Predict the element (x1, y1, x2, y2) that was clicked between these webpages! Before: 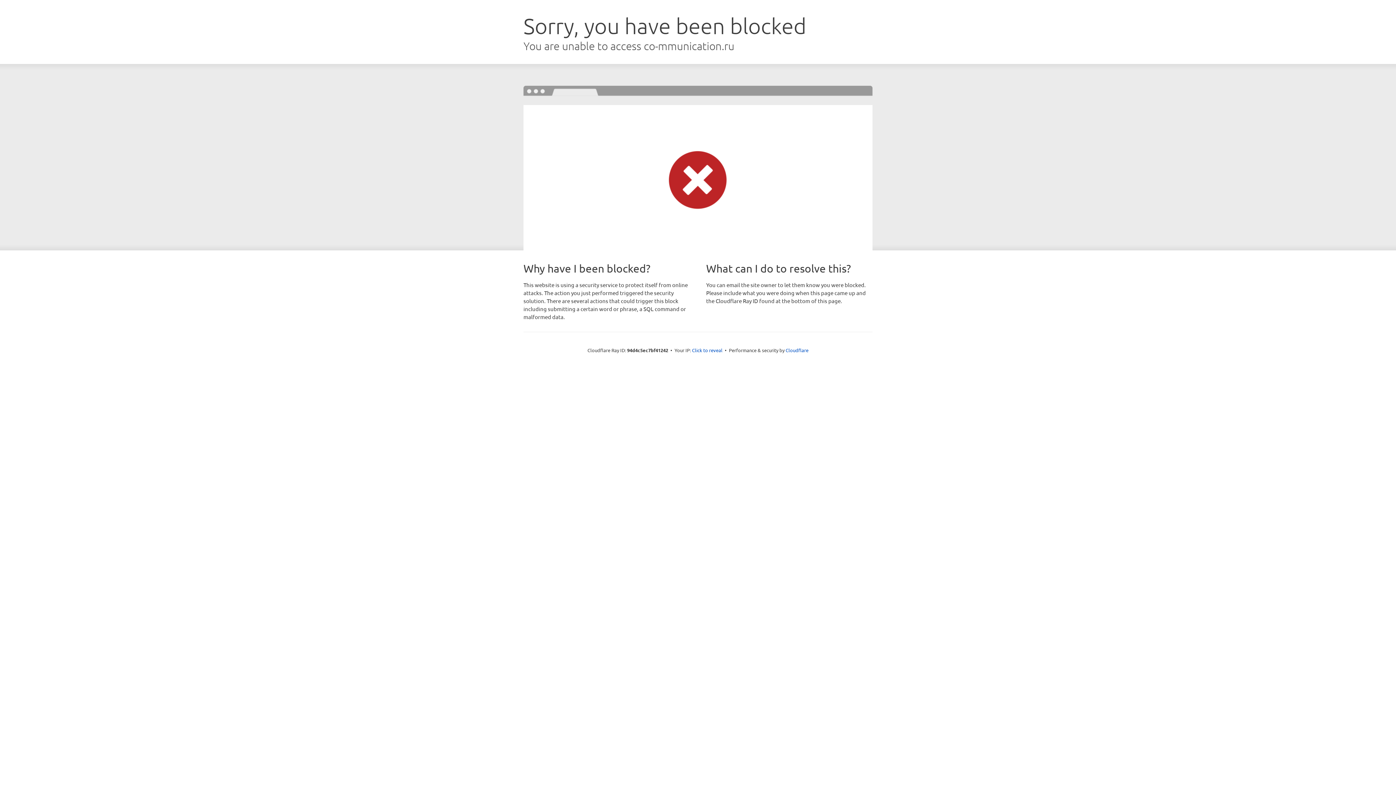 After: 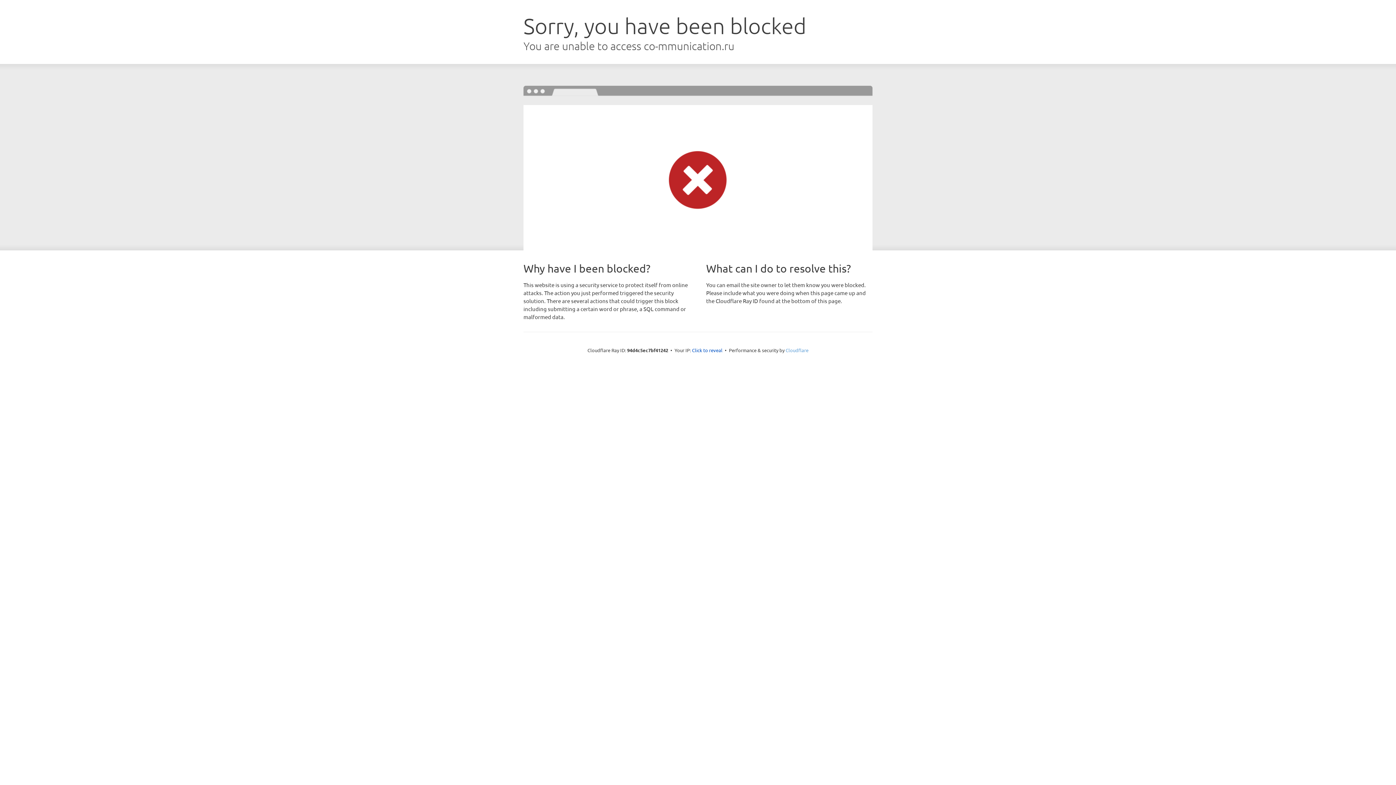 Action: label: Cloudflare bbox: (785, 347, 808, 353)